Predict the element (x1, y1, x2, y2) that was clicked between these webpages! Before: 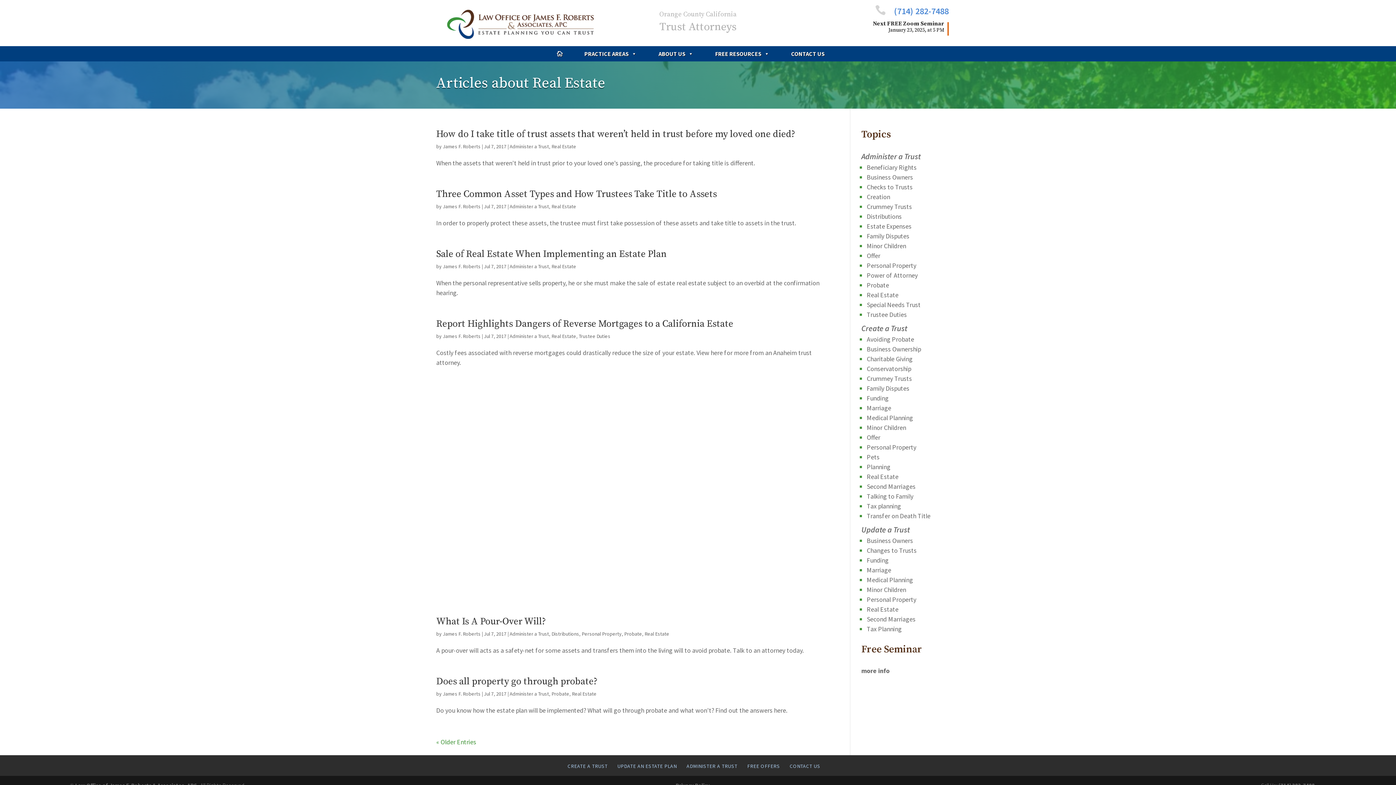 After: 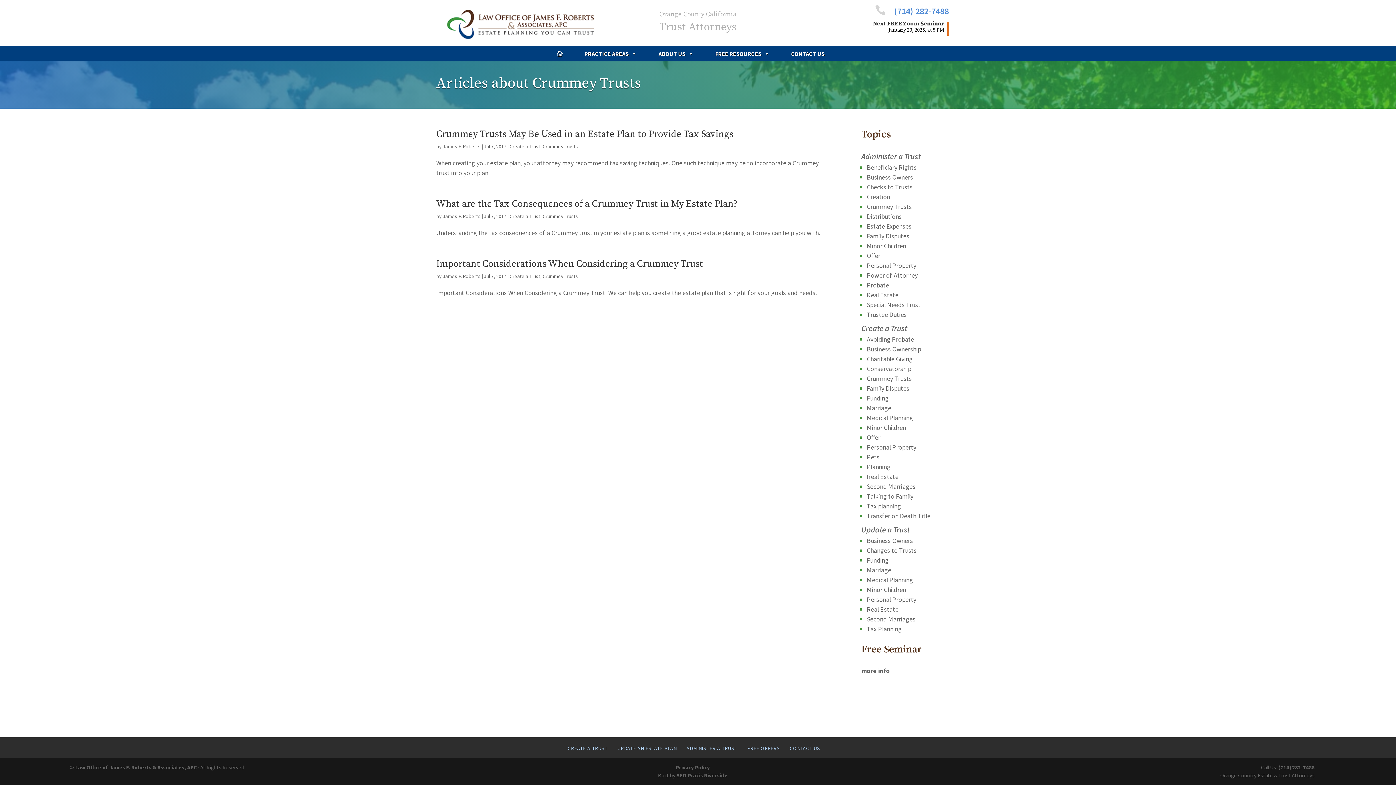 Action: bbox: (867, 374, 912, 382) label: Crummey Trusts